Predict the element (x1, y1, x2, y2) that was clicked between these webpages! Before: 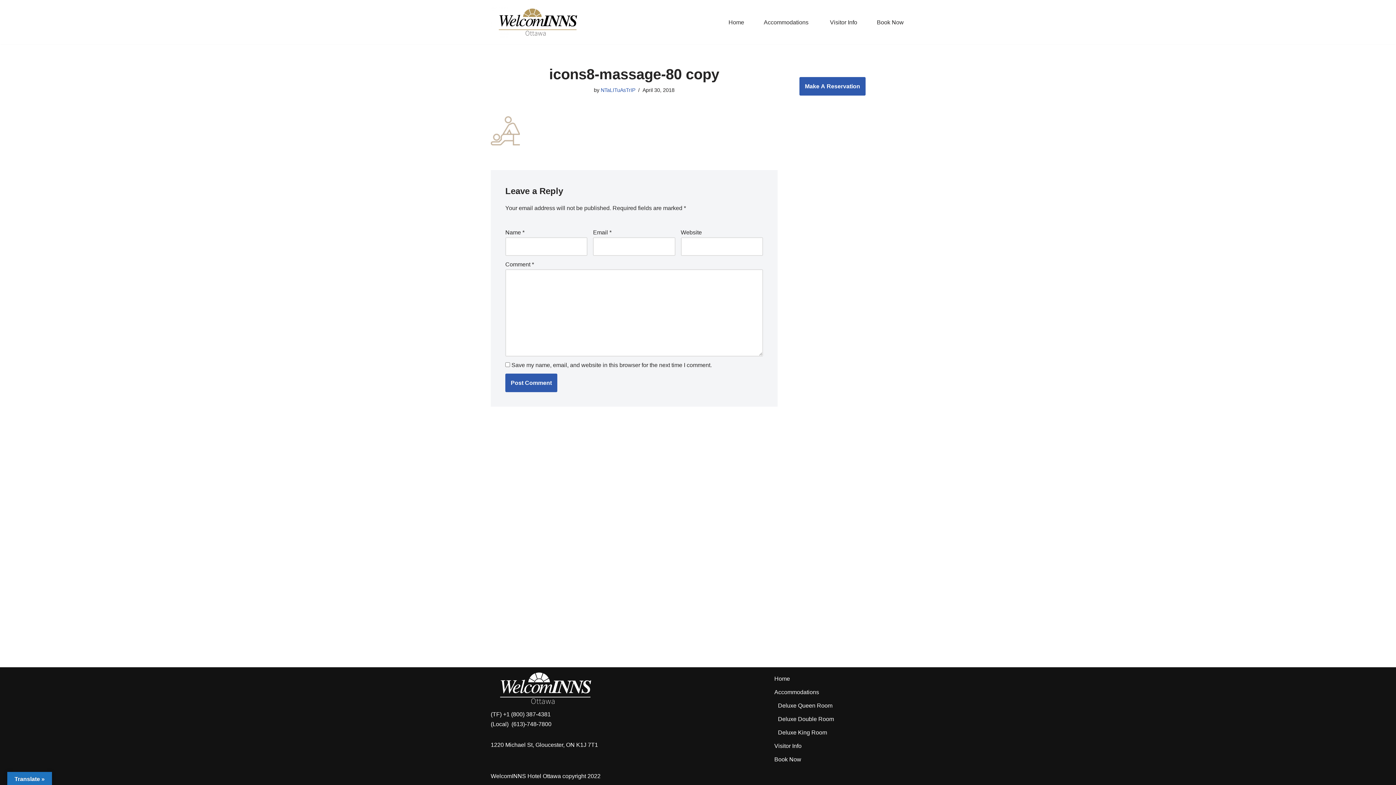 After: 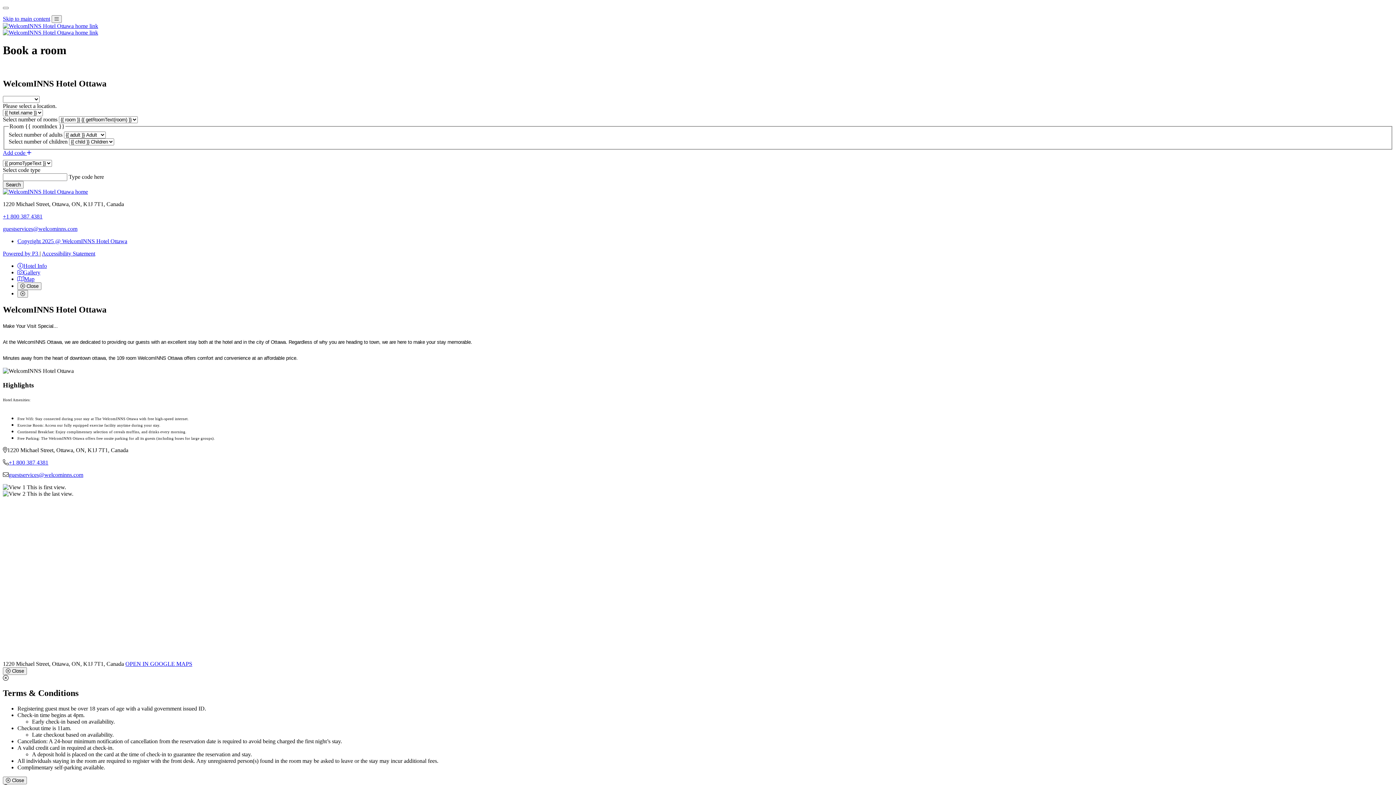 Action: label: Make A Reservation bbox: (799, 77, 865, 95)